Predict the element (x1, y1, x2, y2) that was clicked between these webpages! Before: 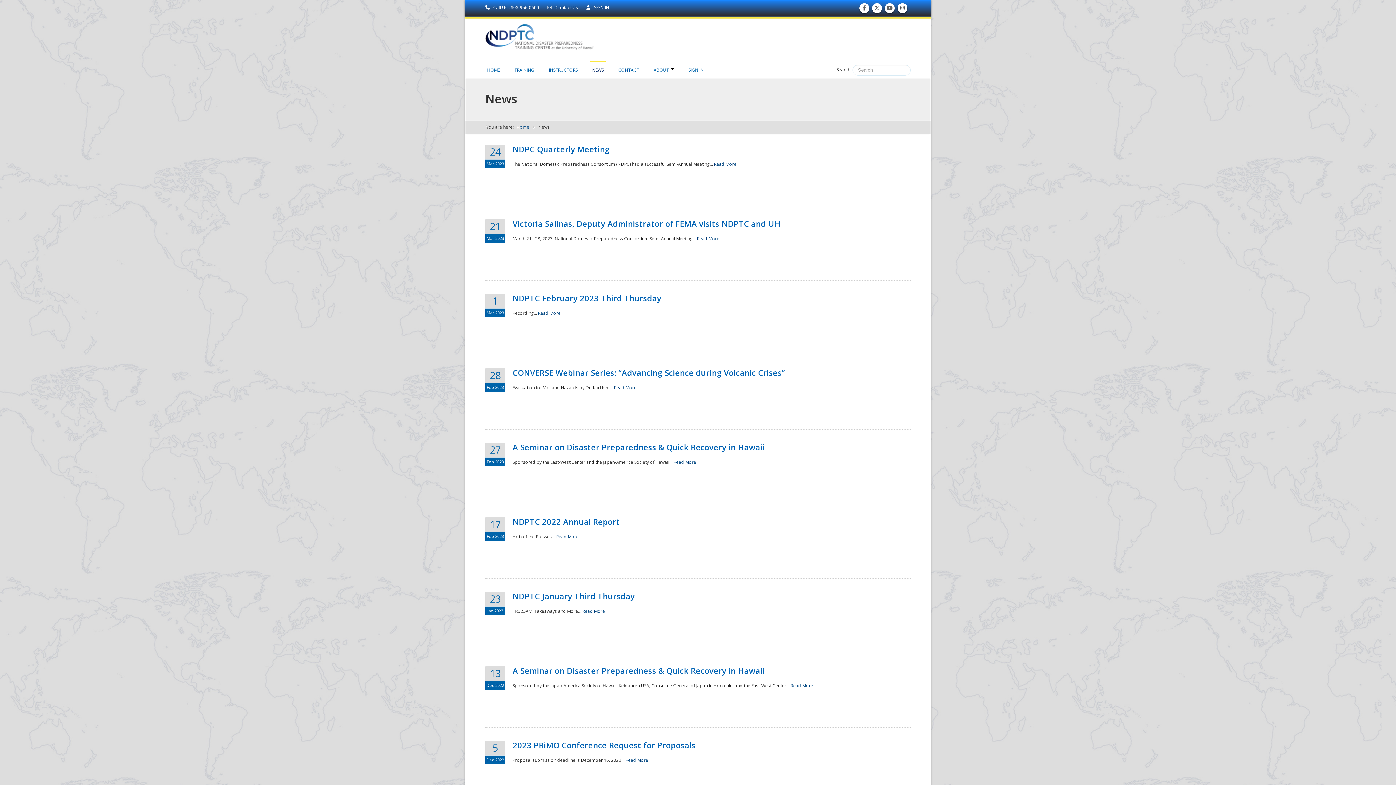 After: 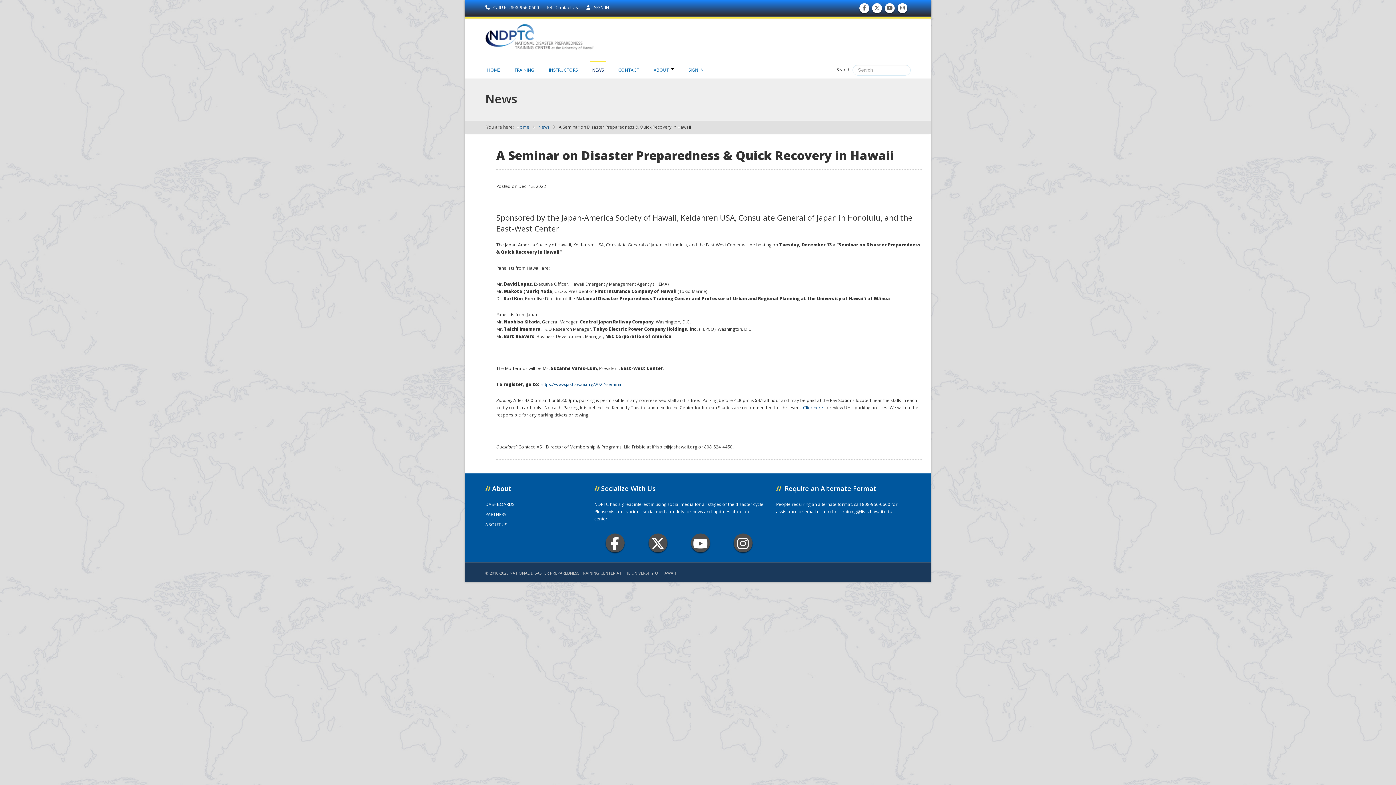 Action: label: Read More bbox: (790, 682, 813, 689)